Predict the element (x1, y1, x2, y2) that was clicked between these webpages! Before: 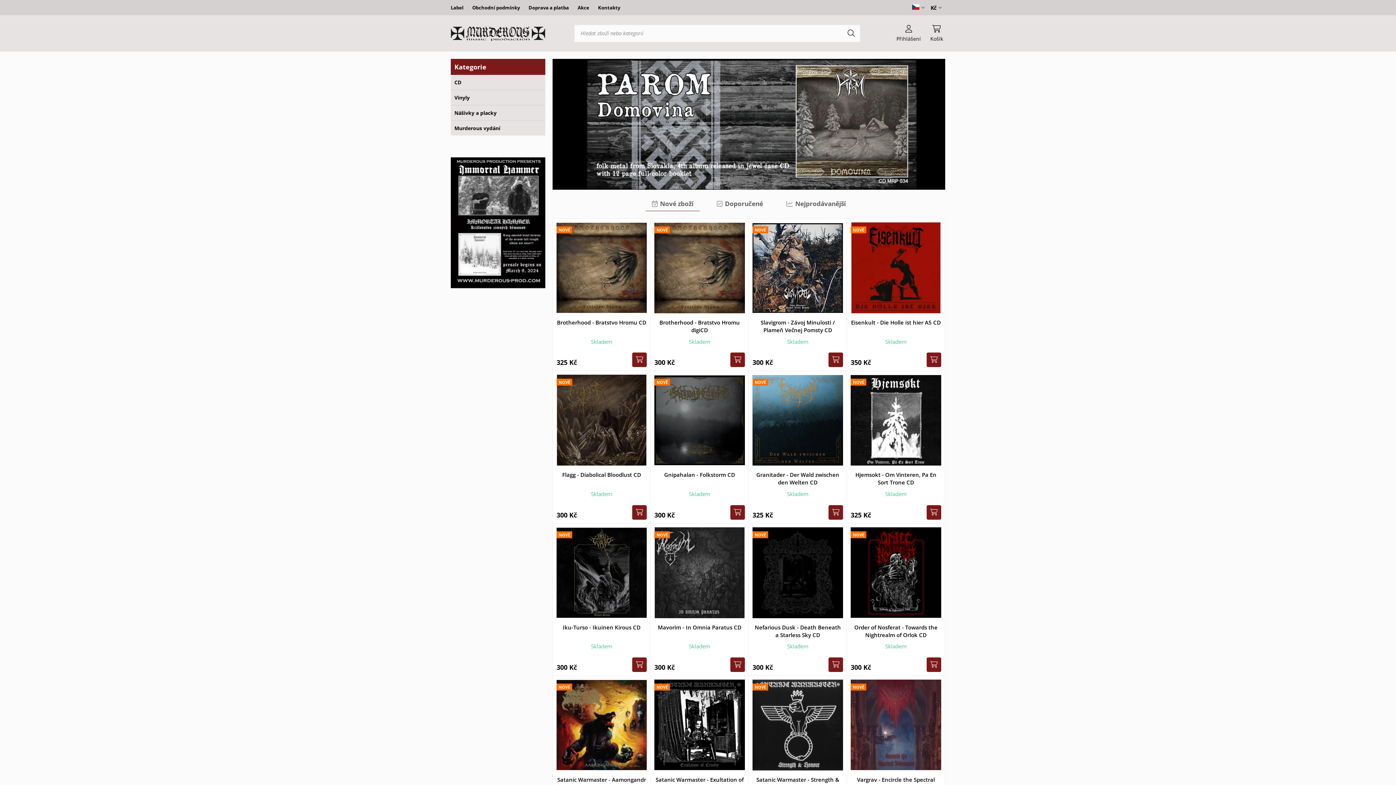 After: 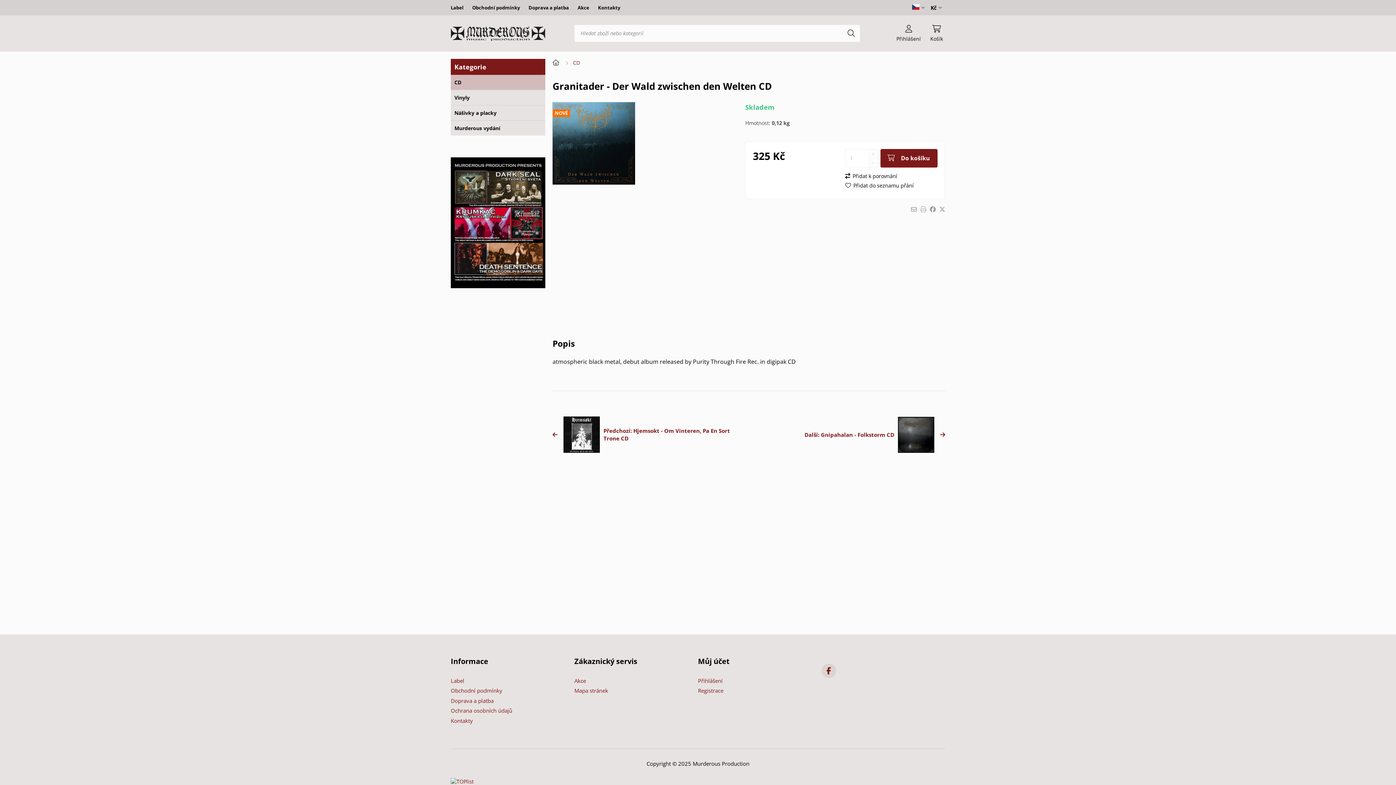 Action: label: Granitader - Der Wald zwischen den Welten CD bbox: (752, 471, 843, 486)